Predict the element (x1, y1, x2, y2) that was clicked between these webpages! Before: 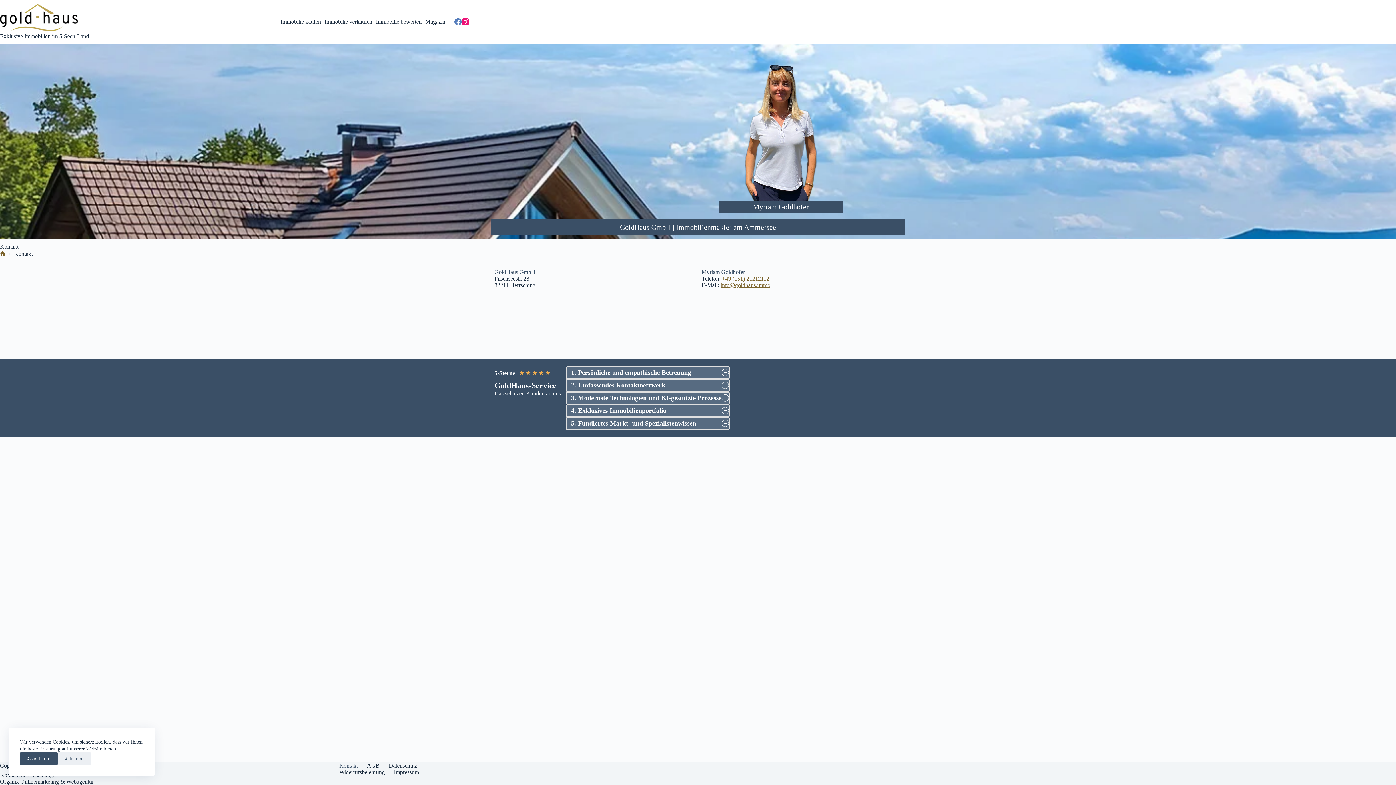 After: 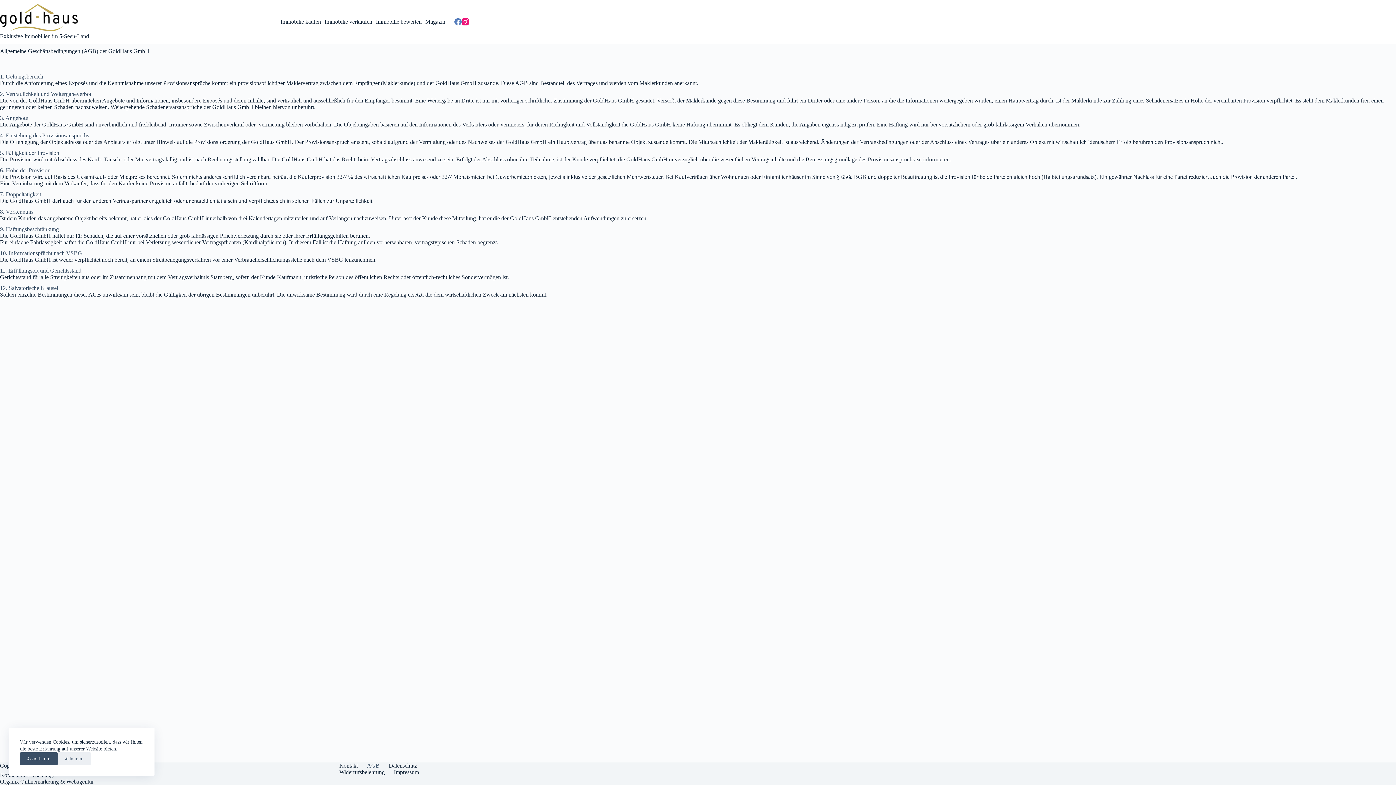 Action: bbox: (362, 762, 384, 769) label: AGB